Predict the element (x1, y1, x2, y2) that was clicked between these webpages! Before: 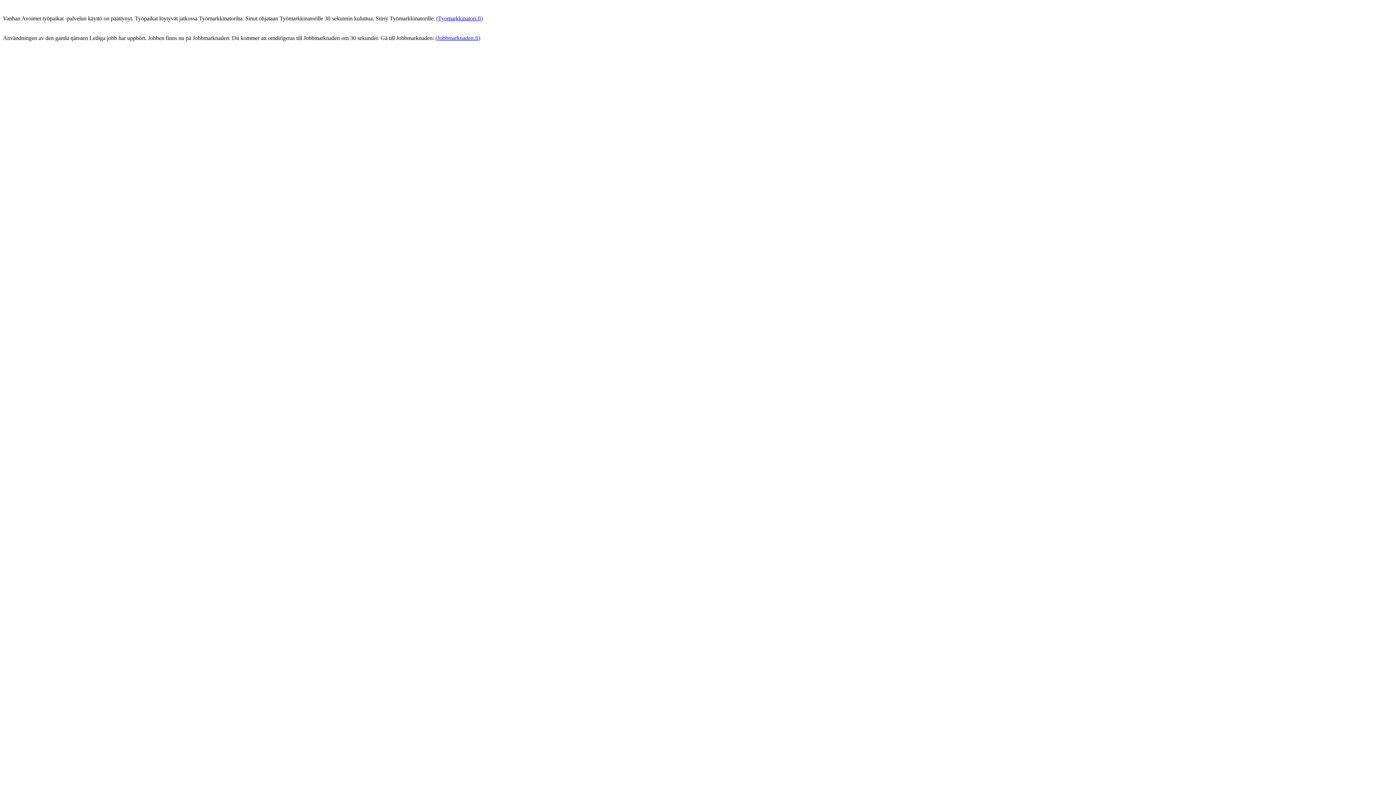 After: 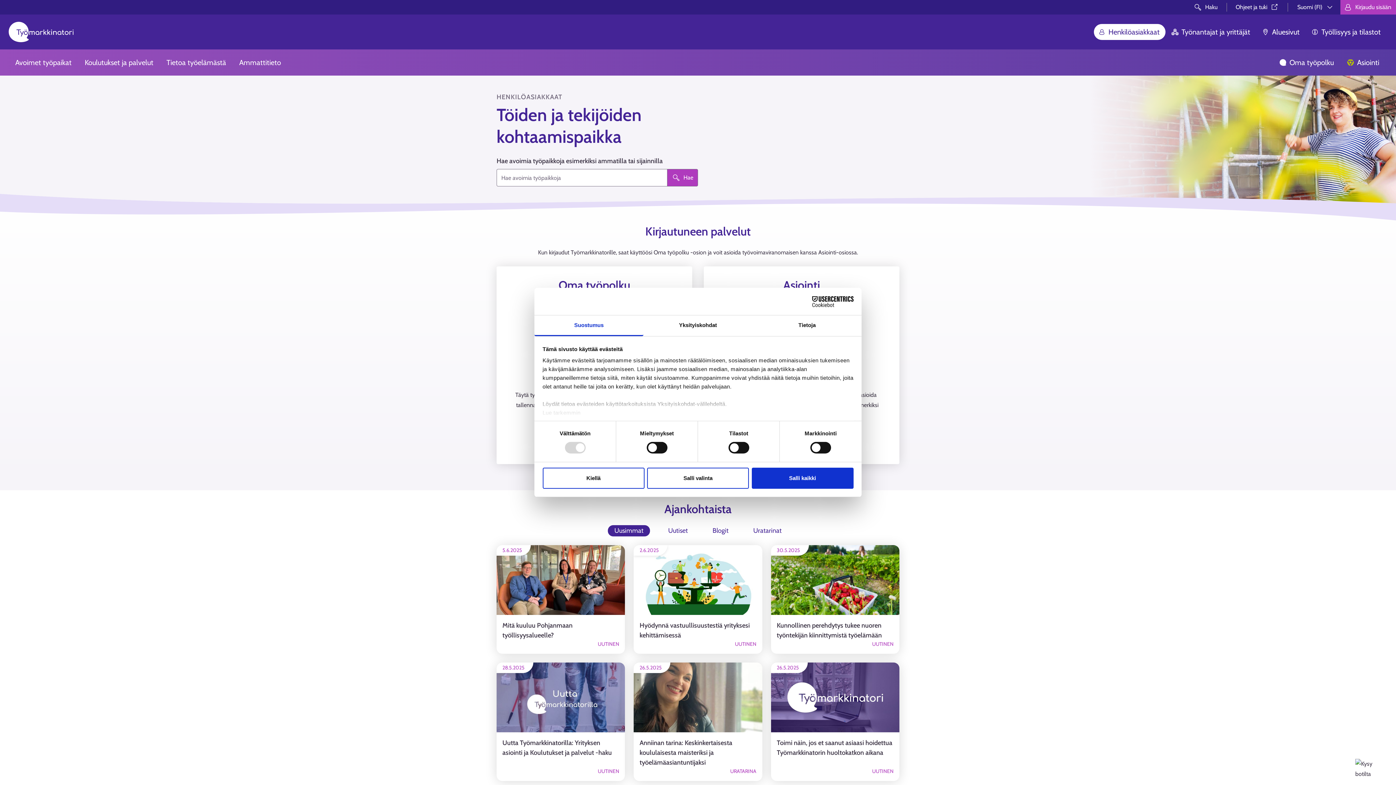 Action: bbox: (436, 15, 482, 21) label: (Tyomarkkinatori.fi)